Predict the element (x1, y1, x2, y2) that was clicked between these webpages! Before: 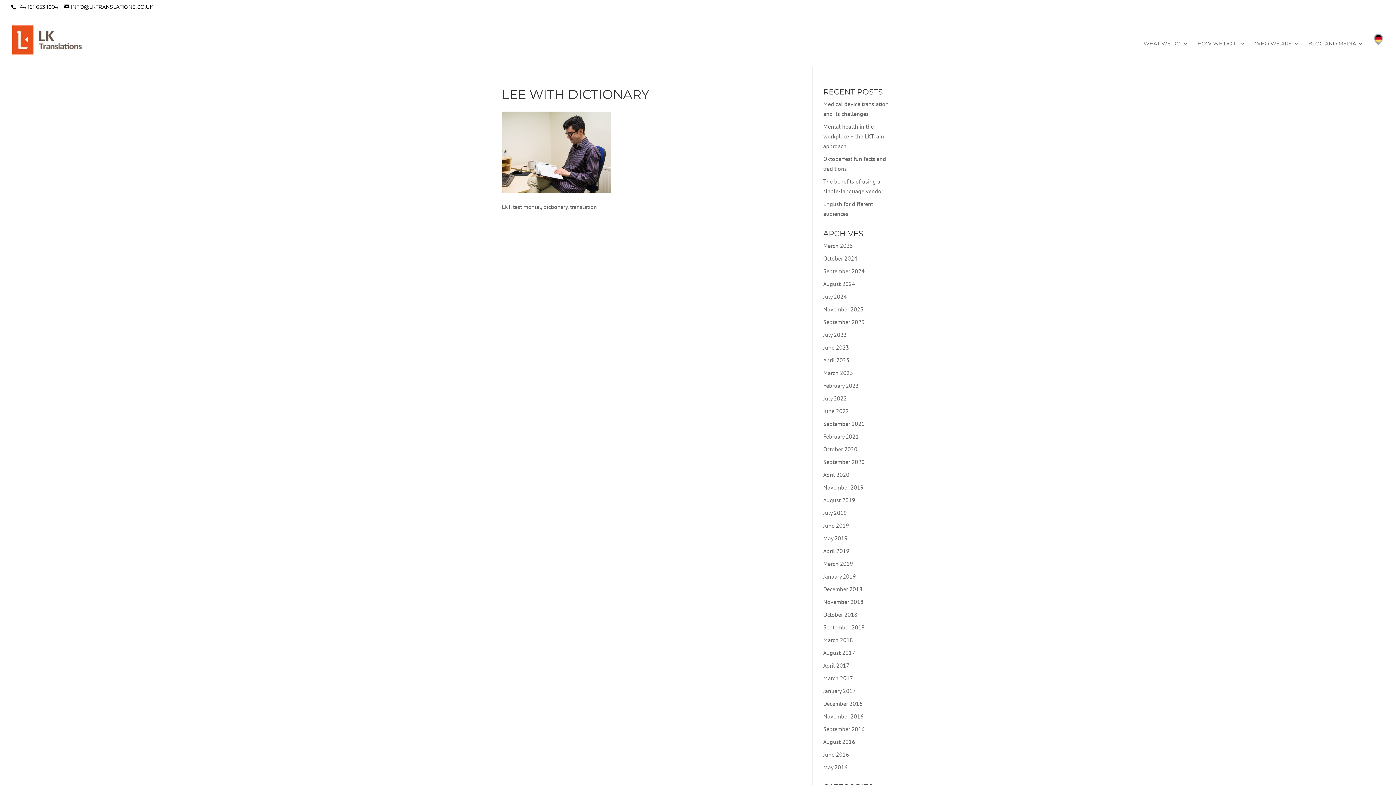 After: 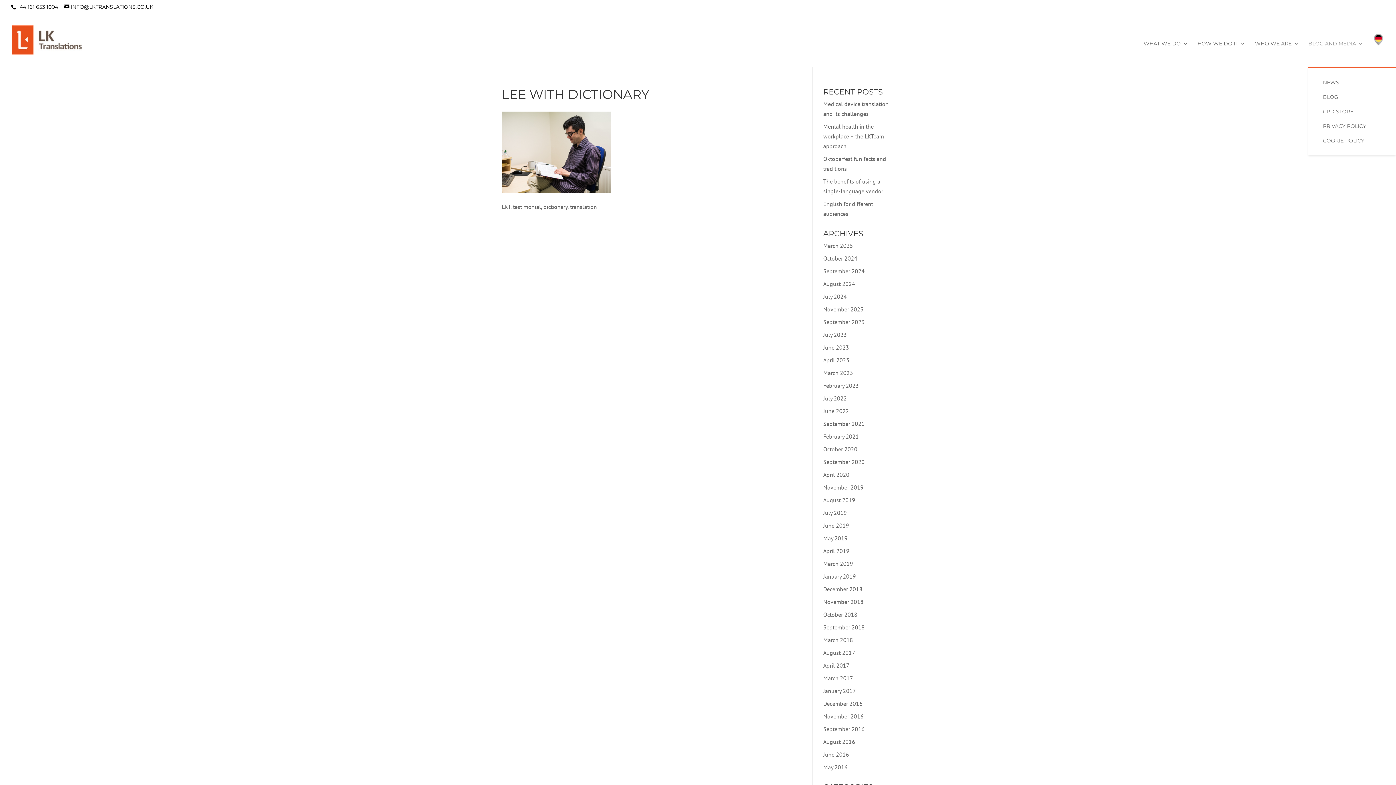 Action: label: BLOG AND MEDIA bbox: (1308, 41, 1363, 66)